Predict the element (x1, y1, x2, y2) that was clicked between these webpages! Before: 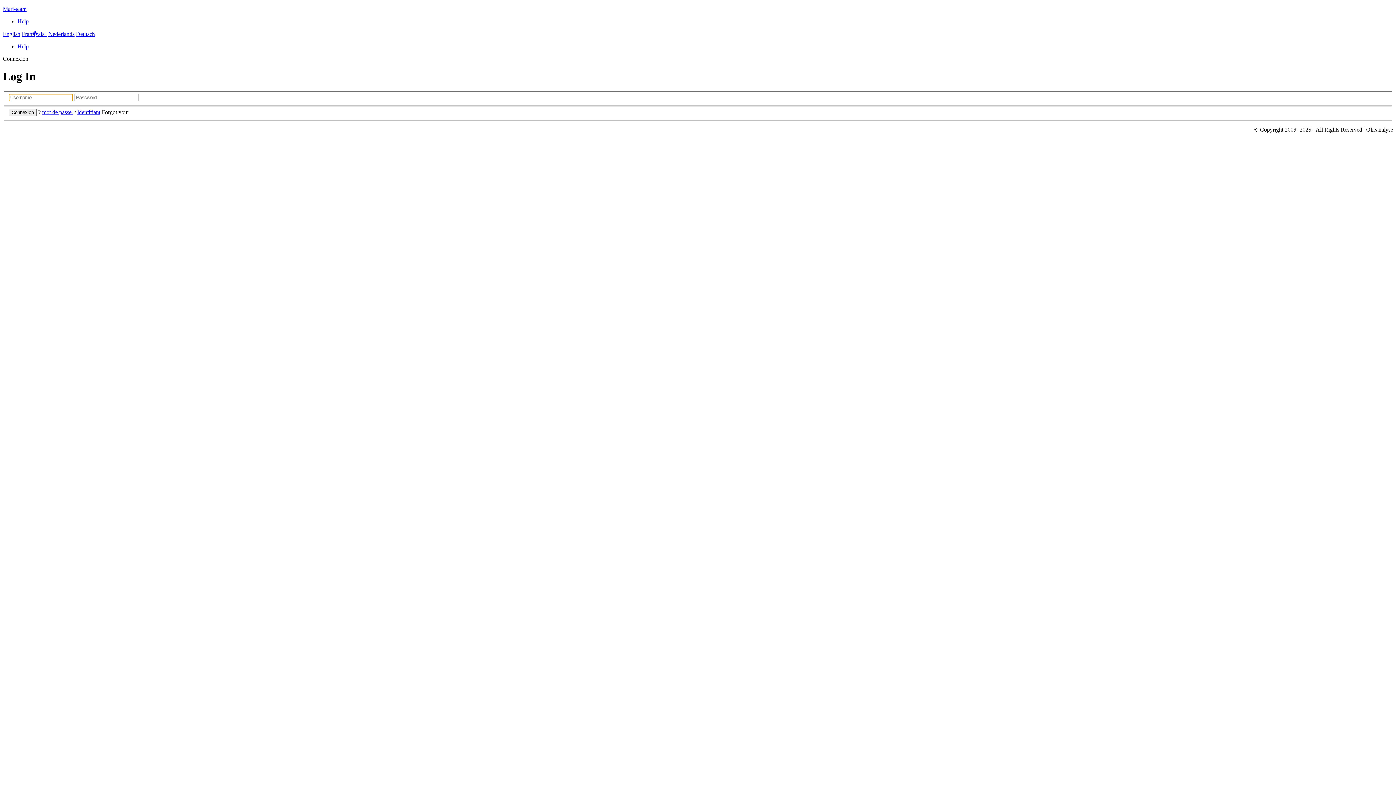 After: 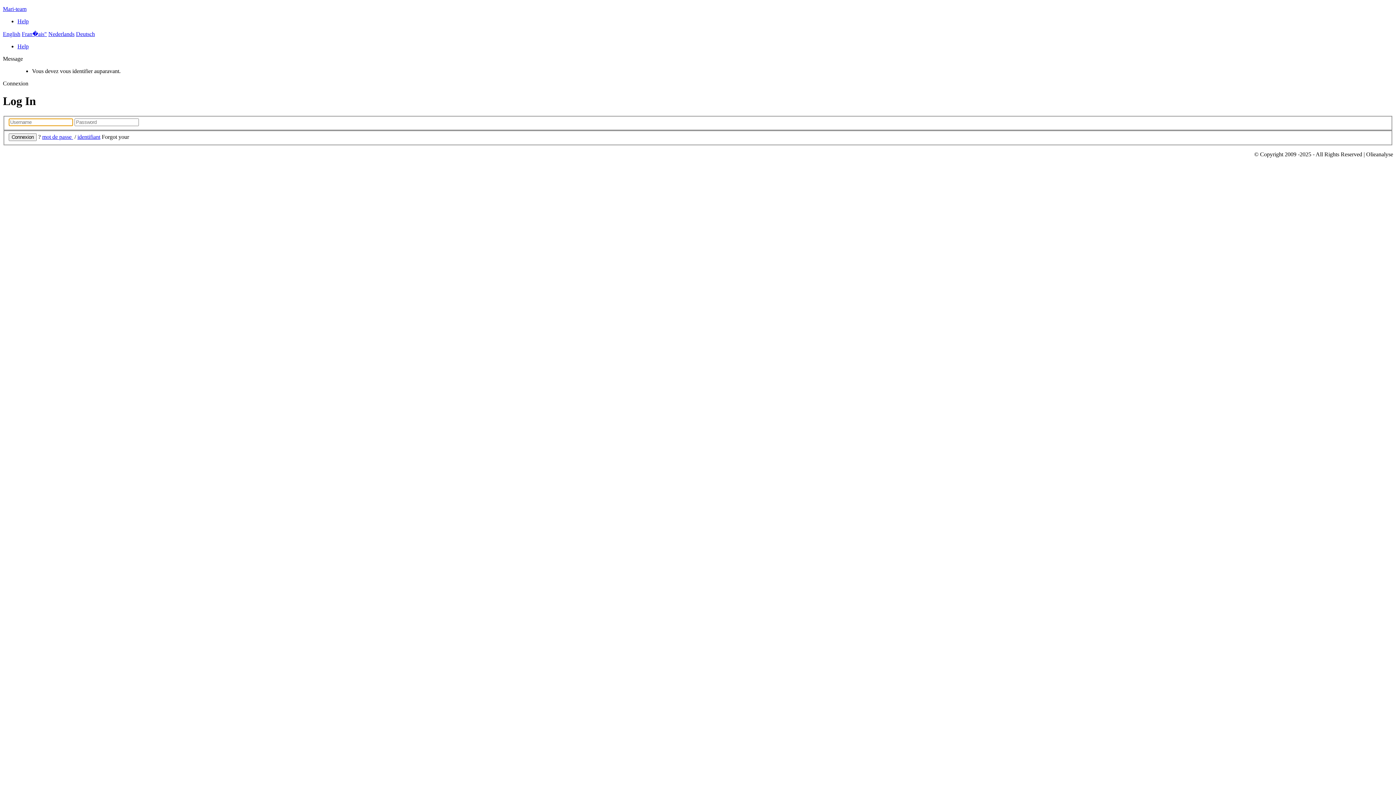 Action: bbox: (2, 5, 26, 12) label: Mari-team